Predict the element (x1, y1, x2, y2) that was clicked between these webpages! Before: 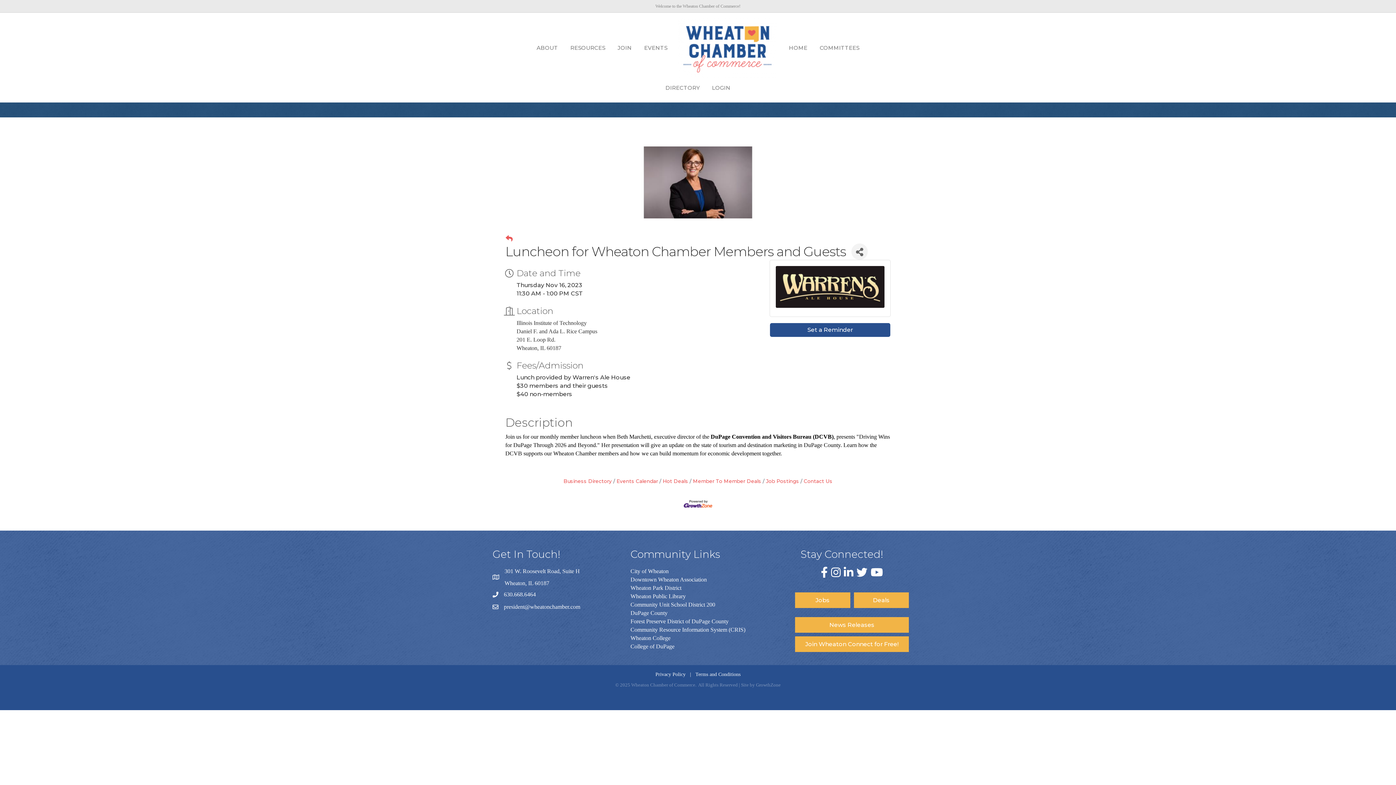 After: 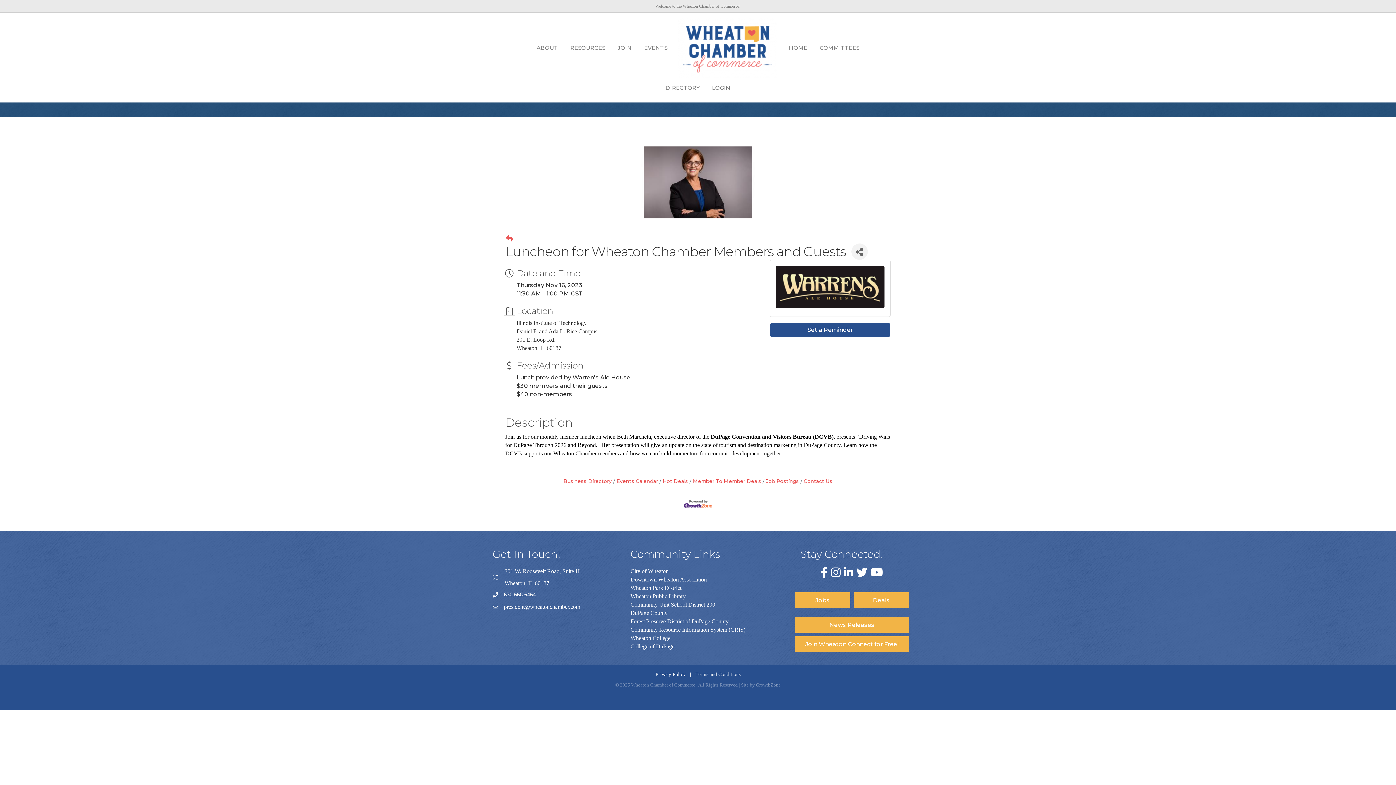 Action: label: 630.668.6464  bbox: (504, 590, 537, 599)